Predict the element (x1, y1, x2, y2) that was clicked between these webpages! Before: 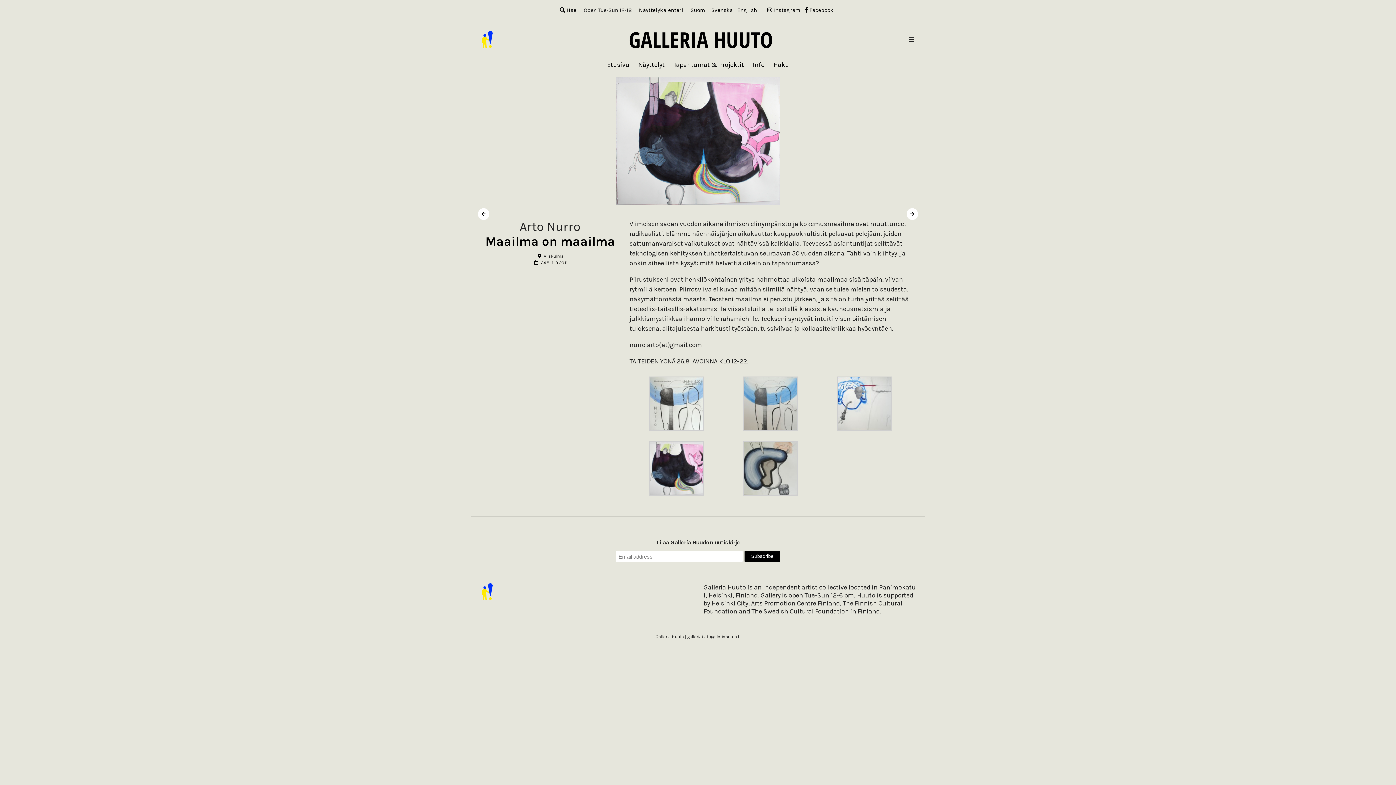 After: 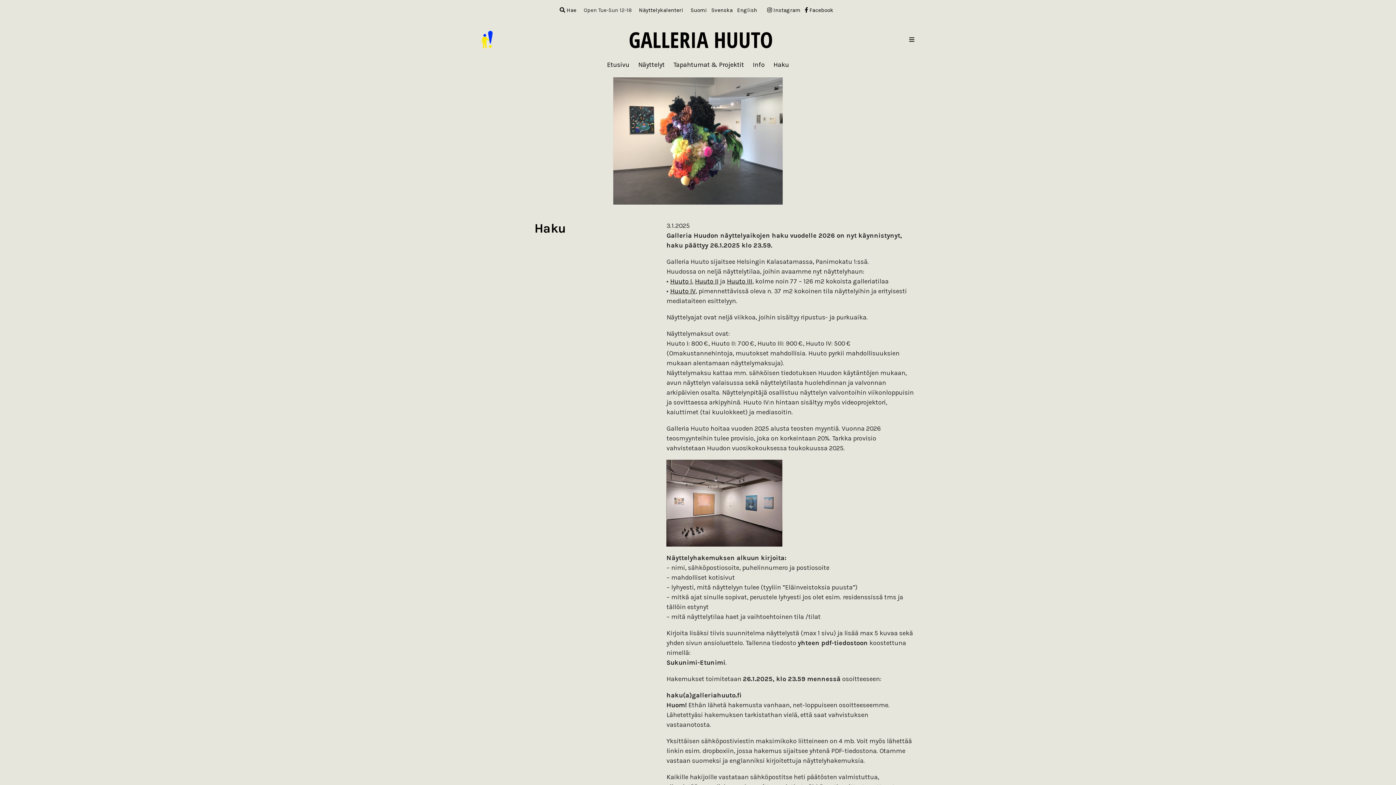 Action: bbox: (773, 60, 789, 68) label: Haku